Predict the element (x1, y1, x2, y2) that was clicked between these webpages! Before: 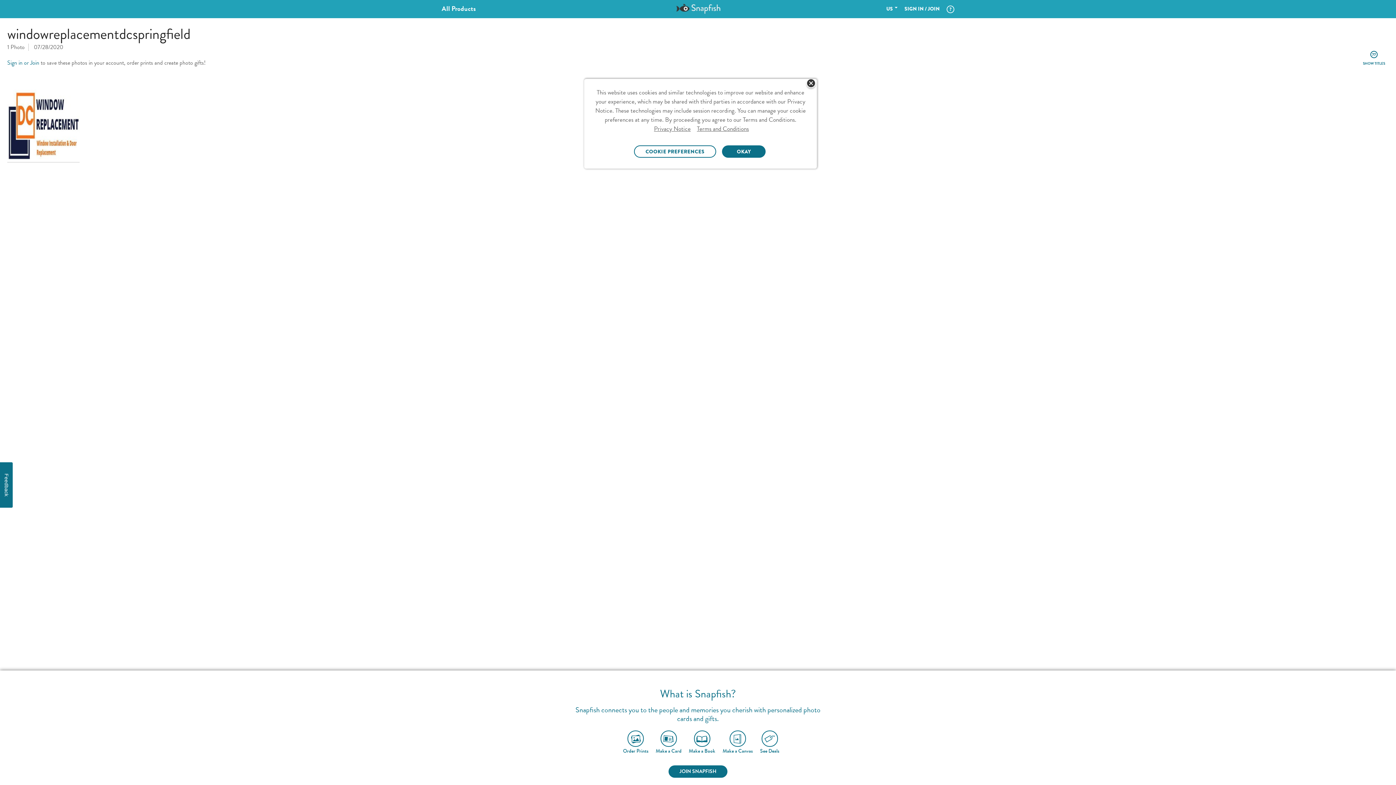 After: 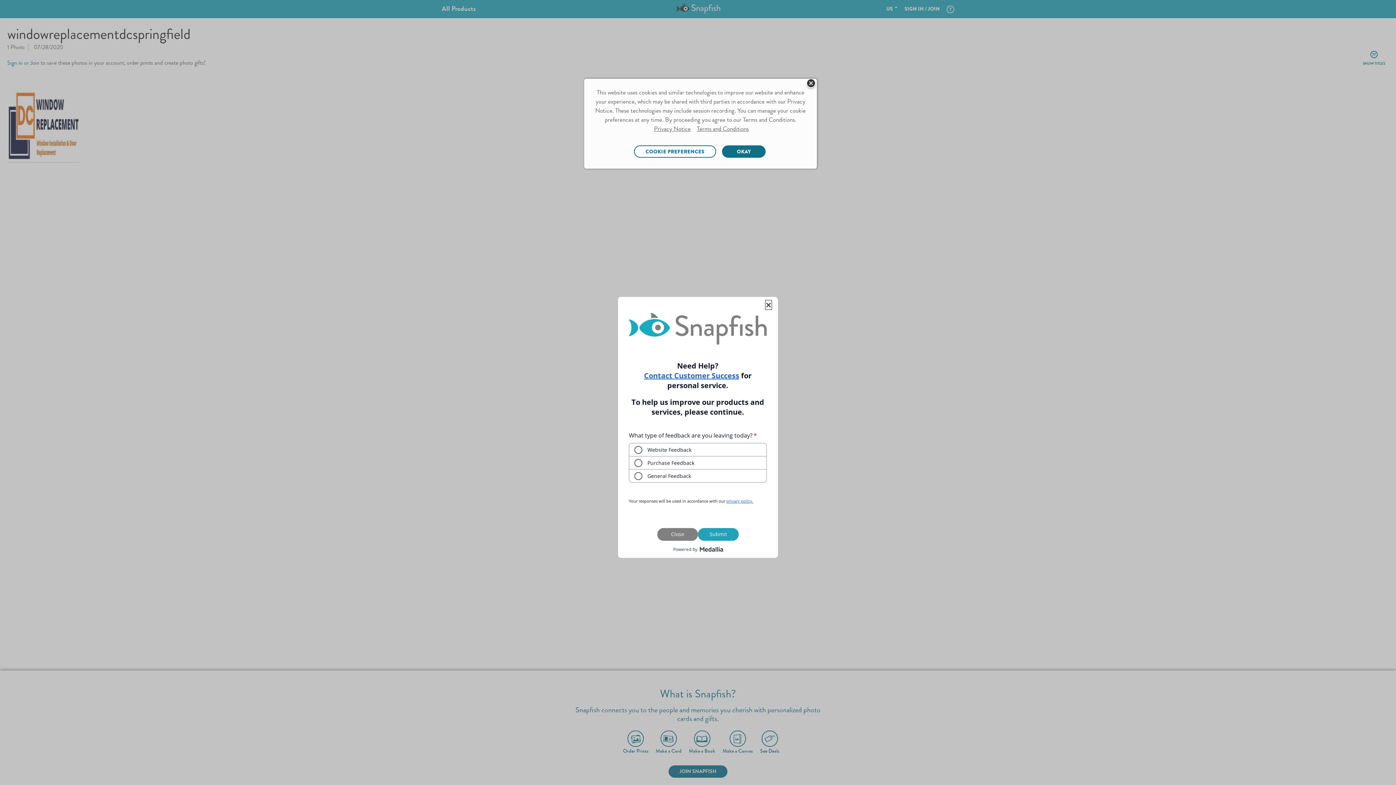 Action: bbox: (0, 462, 12, 508) label: Feedback